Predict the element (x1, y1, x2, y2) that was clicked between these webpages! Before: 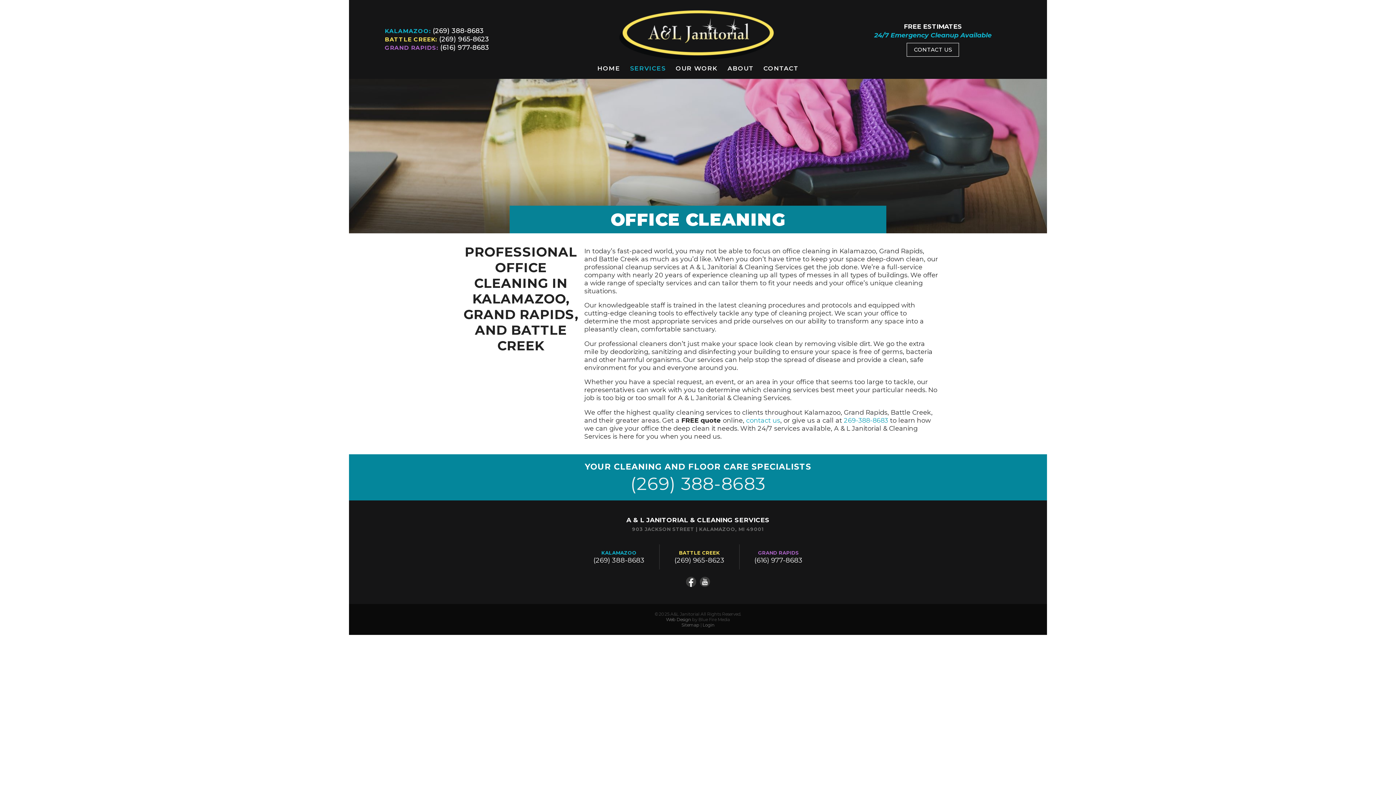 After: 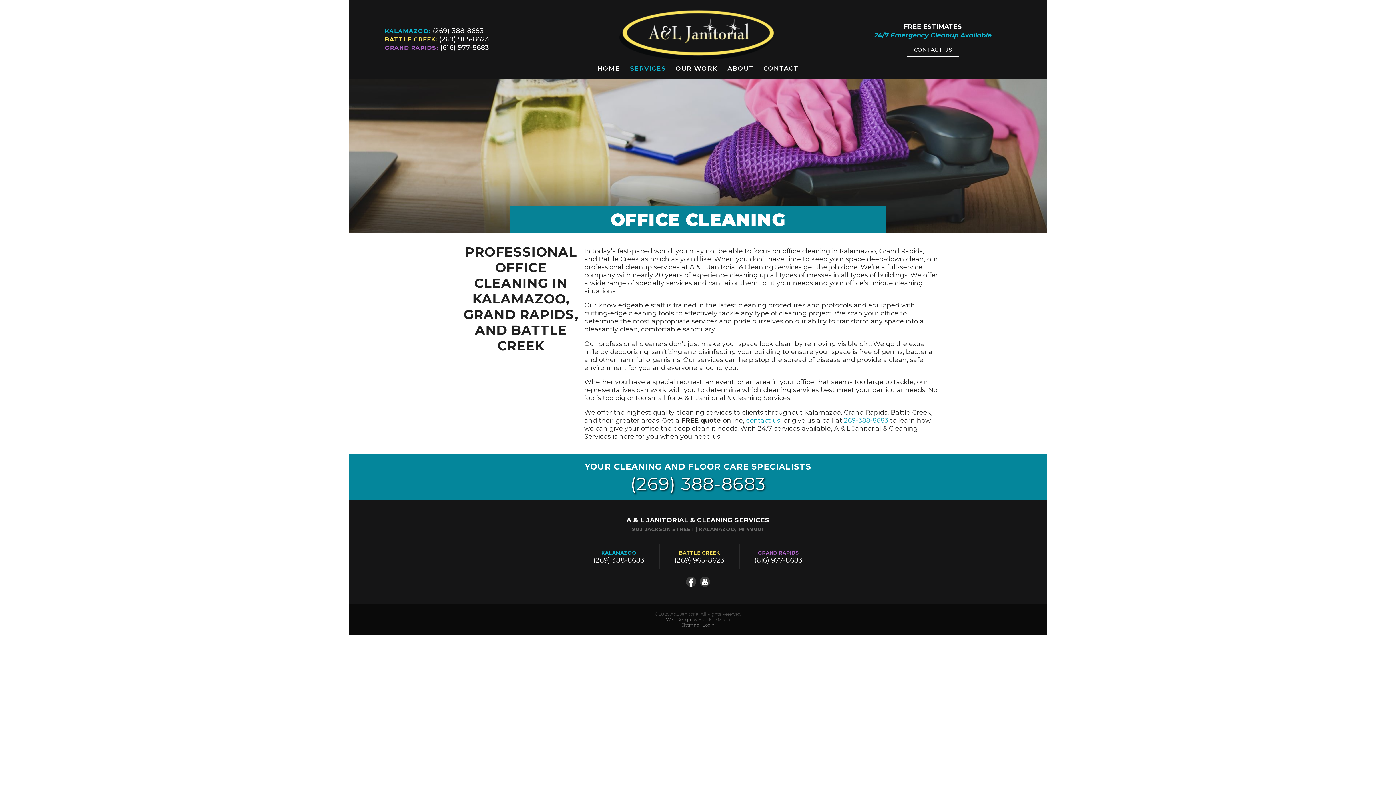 Action: bbox: (630, 474, 765, 493) label: (269) 388-8683